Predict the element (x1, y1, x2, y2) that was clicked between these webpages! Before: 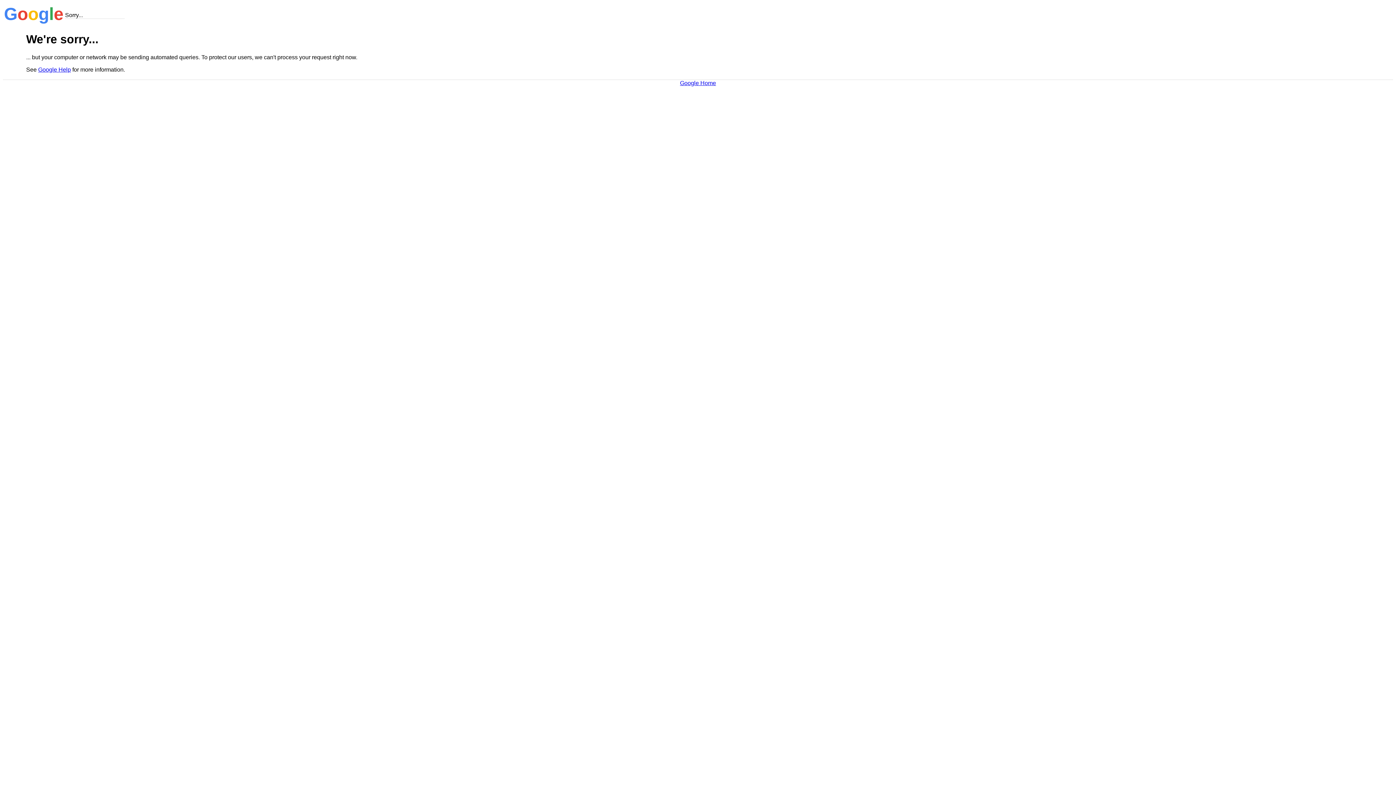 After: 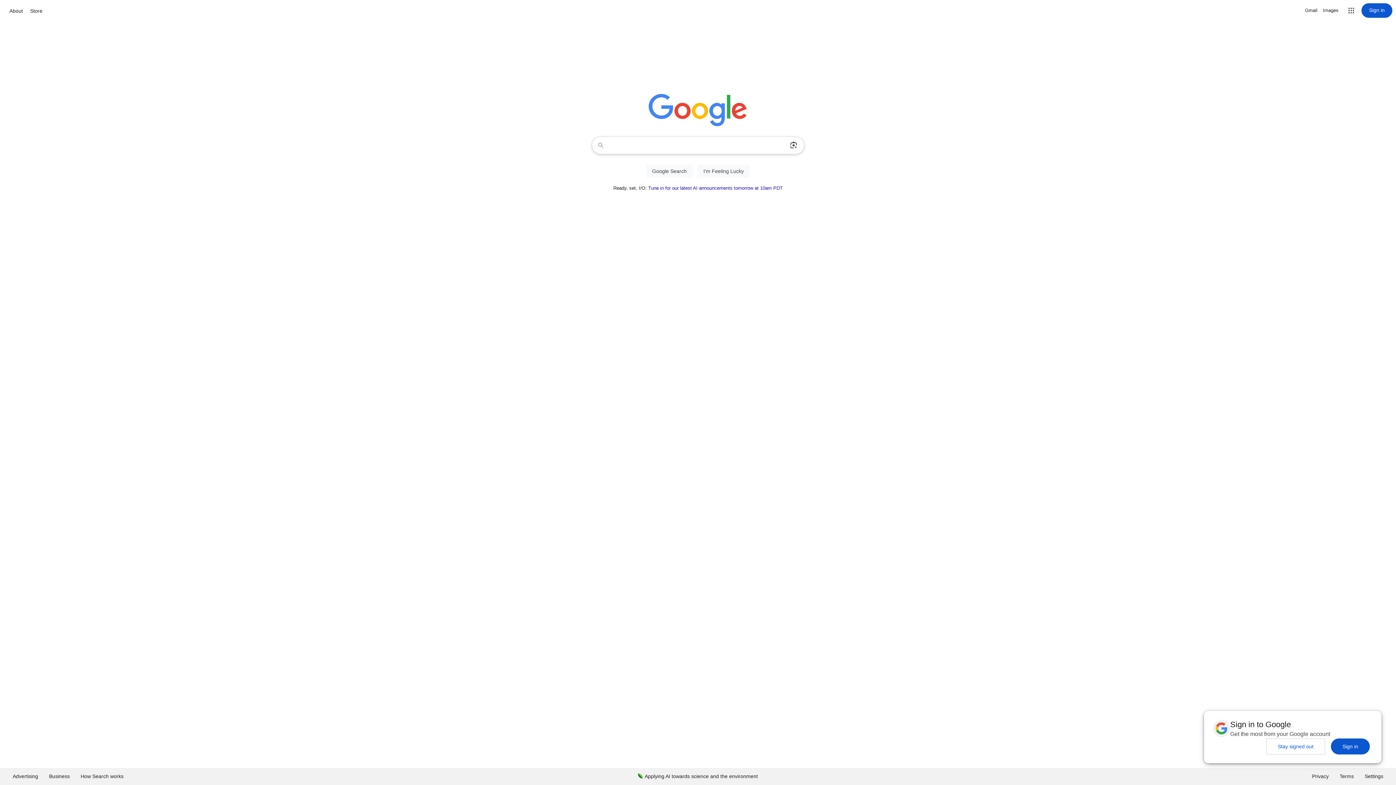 Action: label: Google Home bbox: (680, 79, 716, 86)